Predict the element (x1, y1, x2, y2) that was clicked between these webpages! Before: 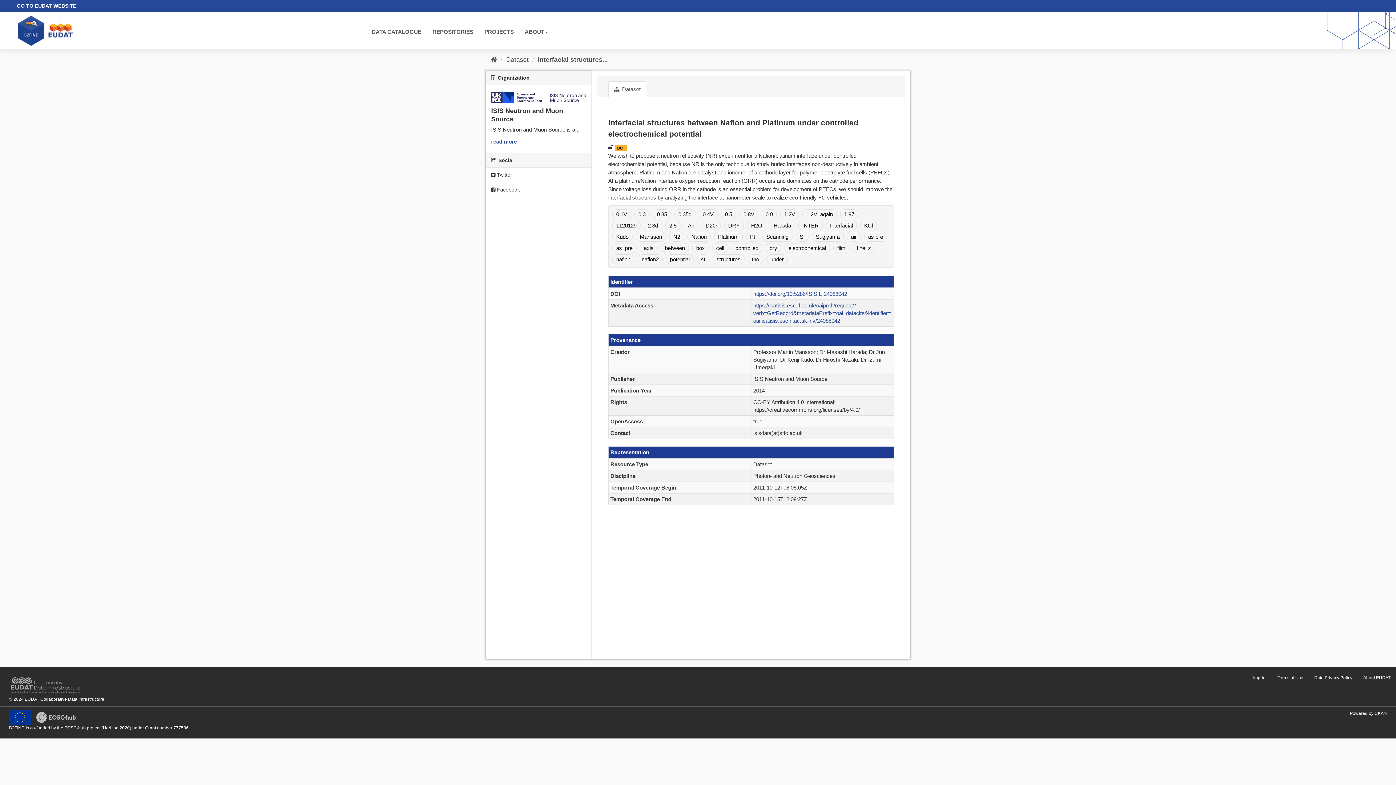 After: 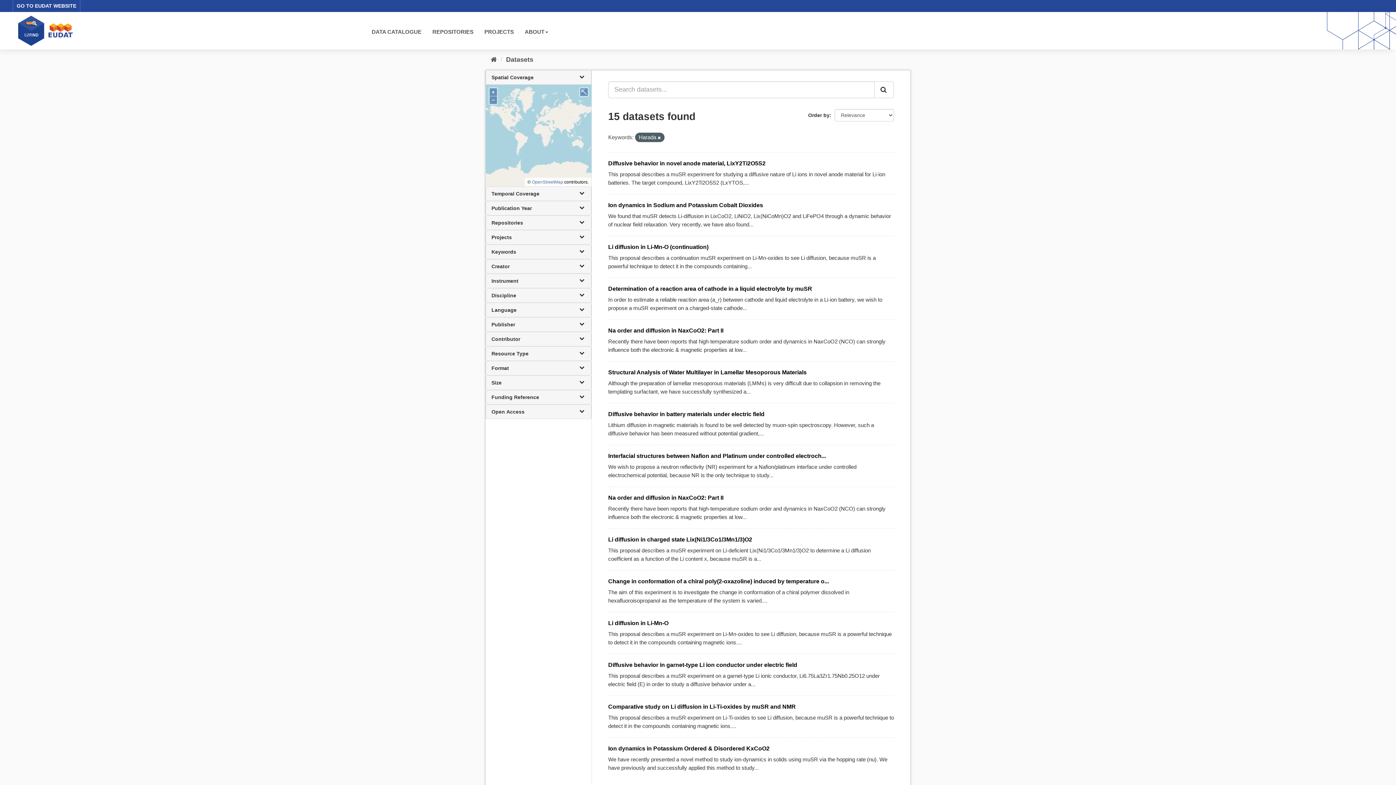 Action: bbox: (769, 220, 795, 230) label: Harada